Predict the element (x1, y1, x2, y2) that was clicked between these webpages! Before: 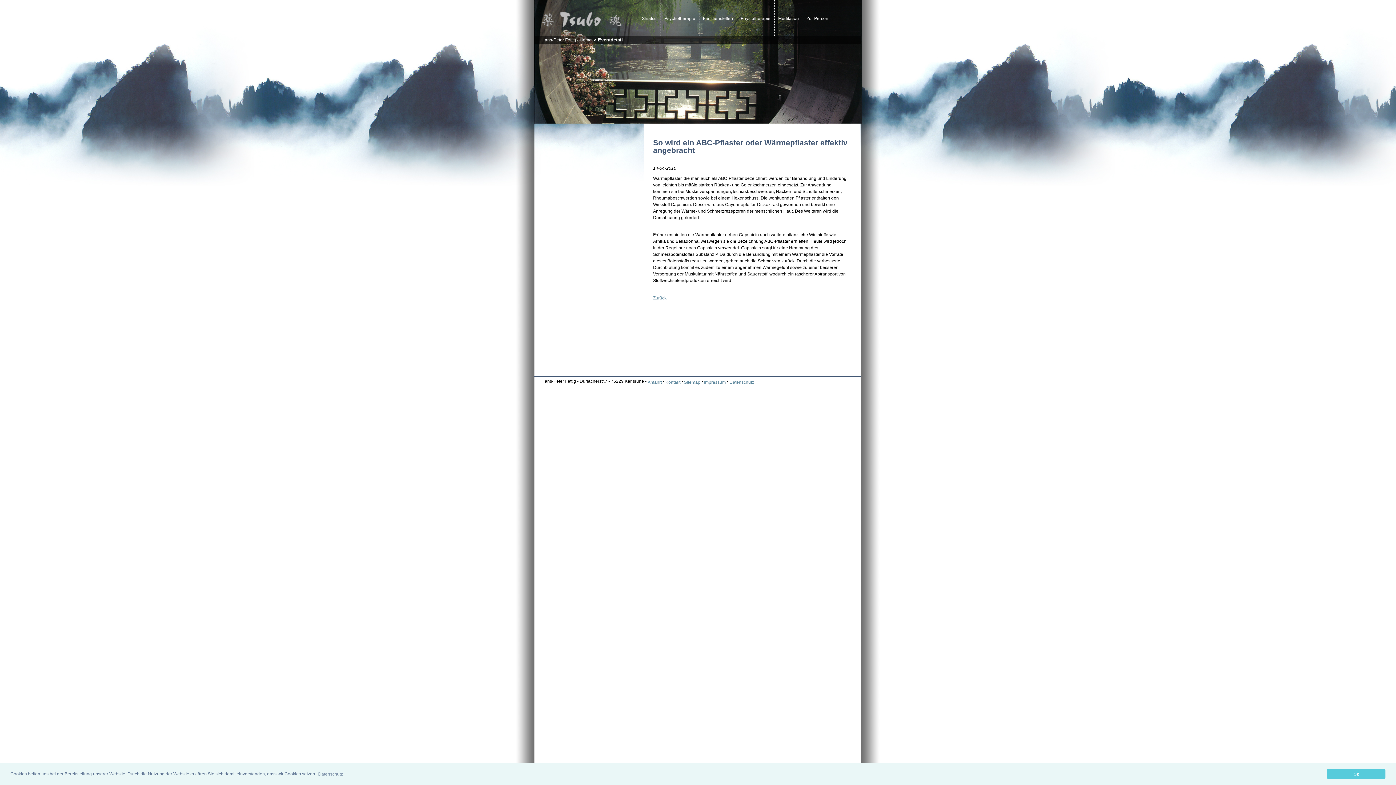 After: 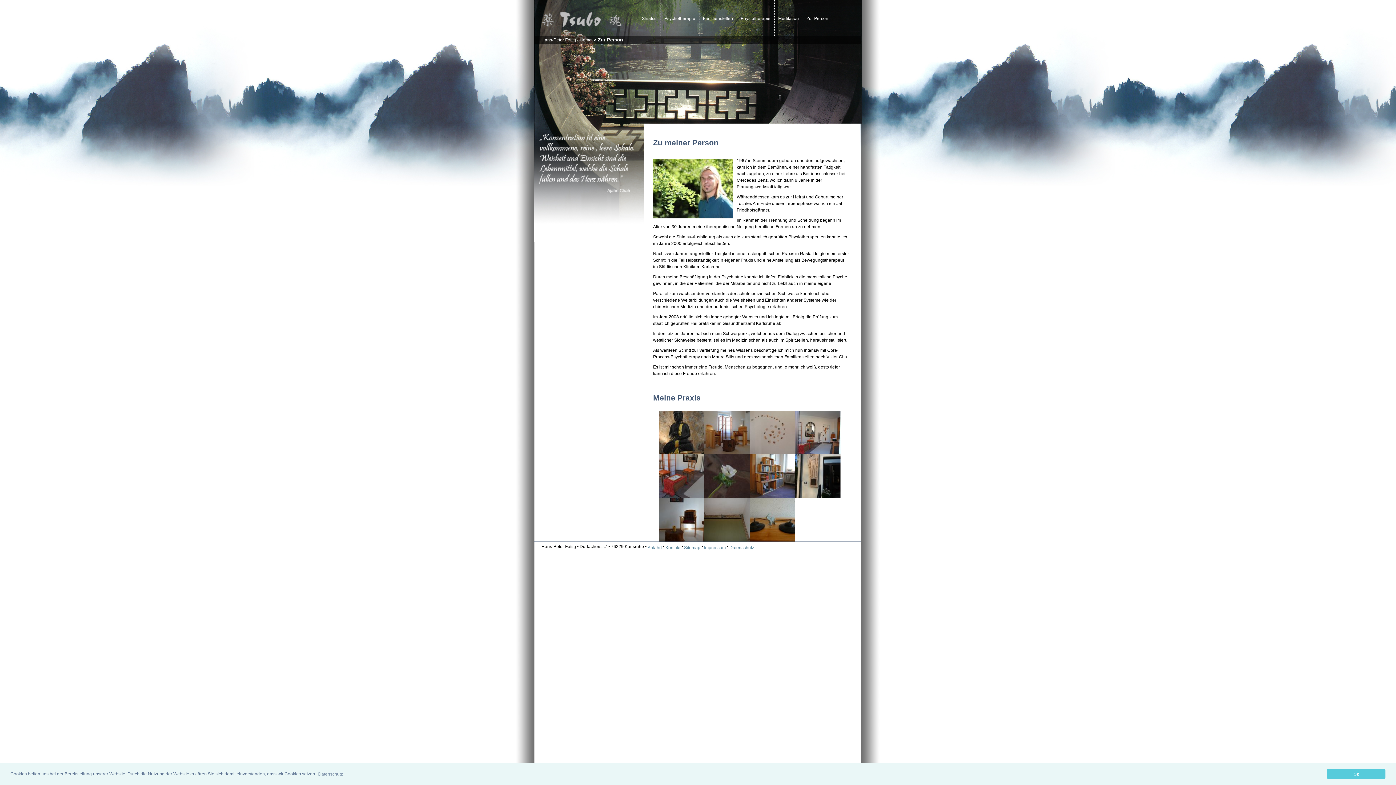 Action: label: Zur Person bbox: (806, 15, 828, 21)